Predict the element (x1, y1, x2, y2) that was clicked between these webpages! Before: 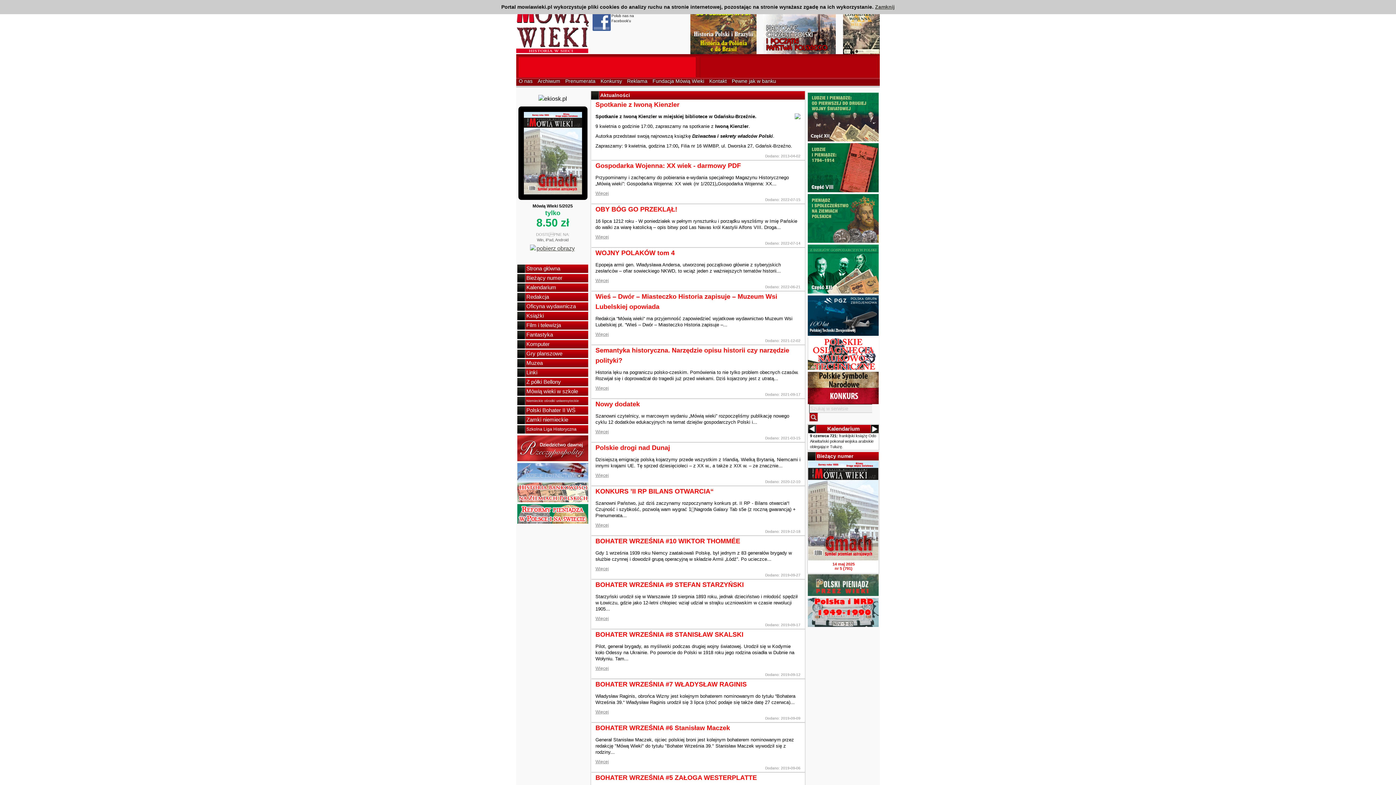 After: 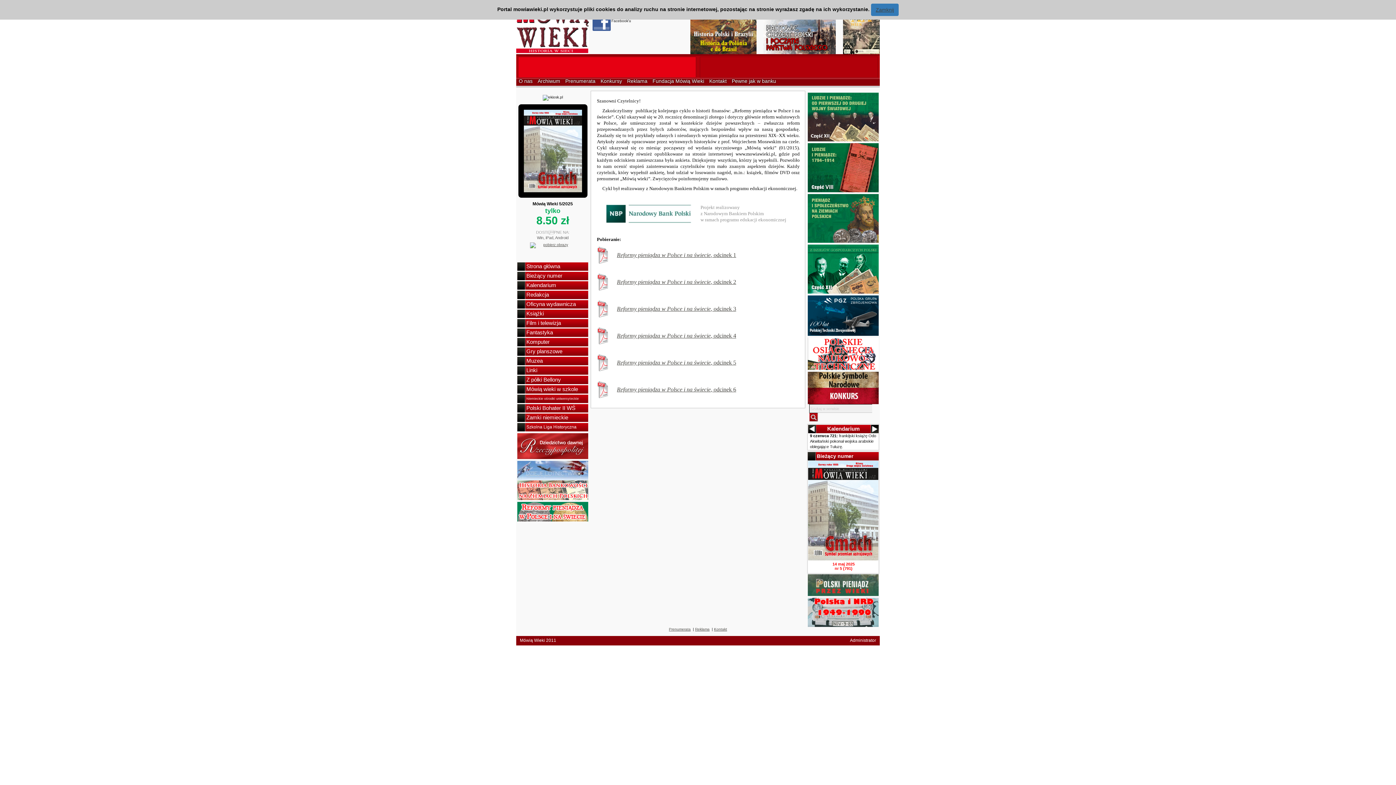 Action: bbox: (517, 510, 588, 516)